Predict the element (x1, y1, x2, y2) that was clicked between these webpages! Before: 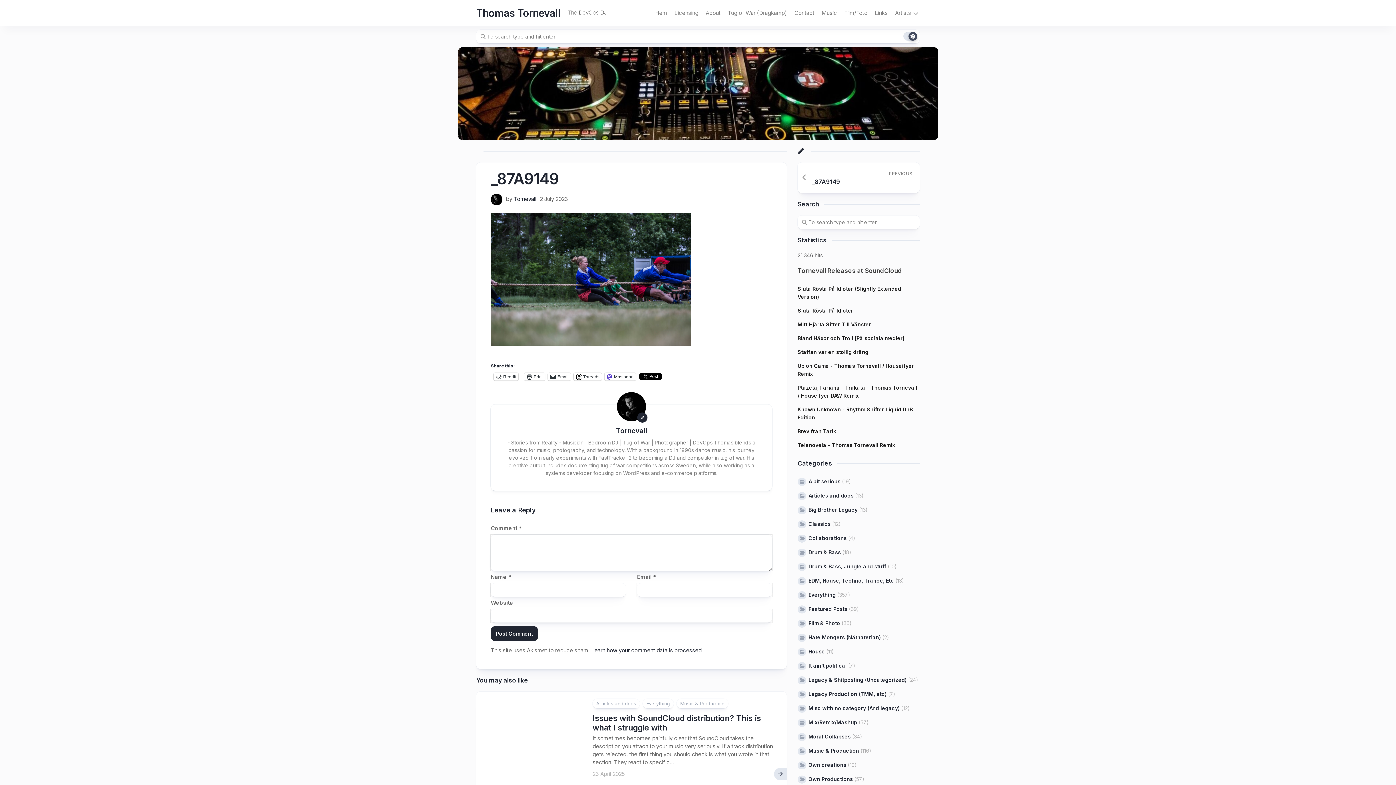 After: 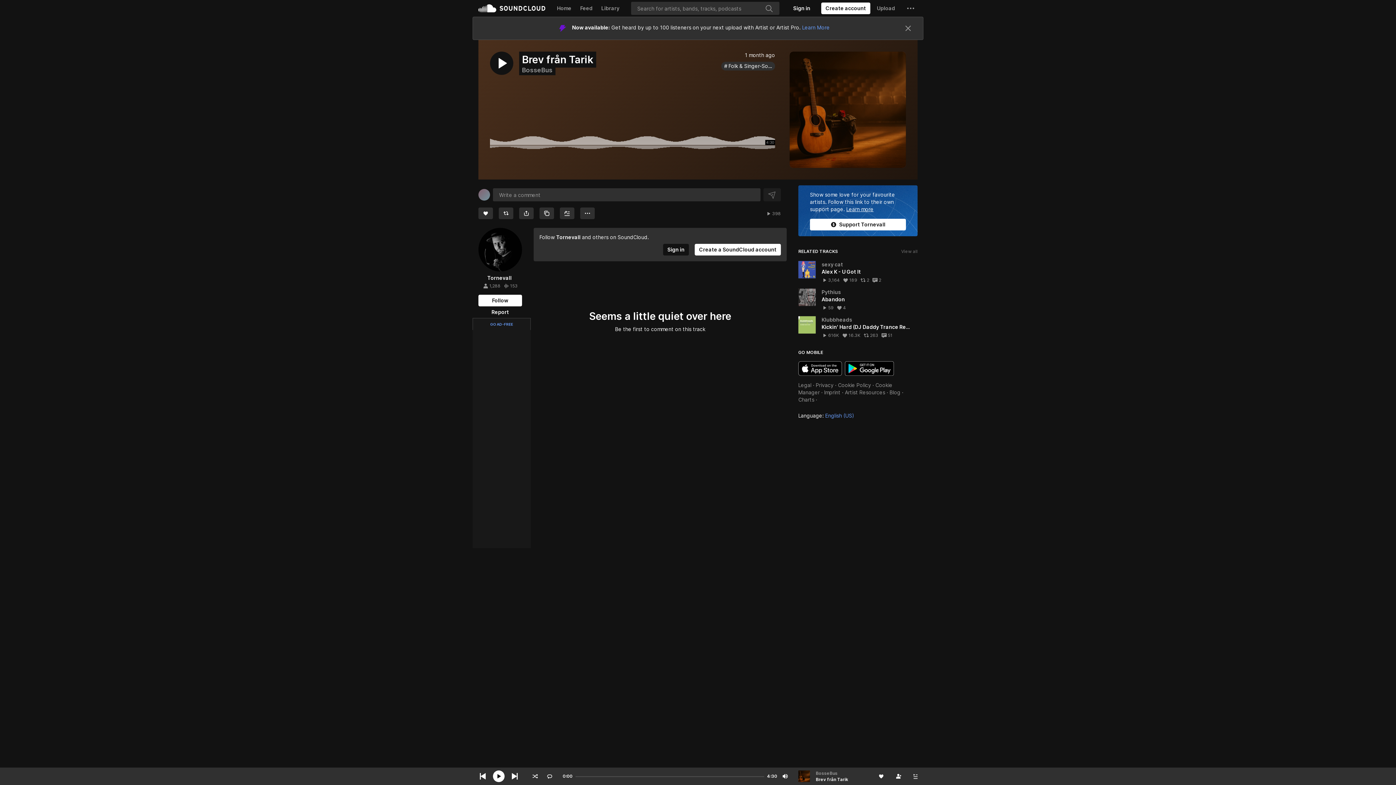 Action: label: Brev från Tarik bbox: (797, 427, 920, 435)